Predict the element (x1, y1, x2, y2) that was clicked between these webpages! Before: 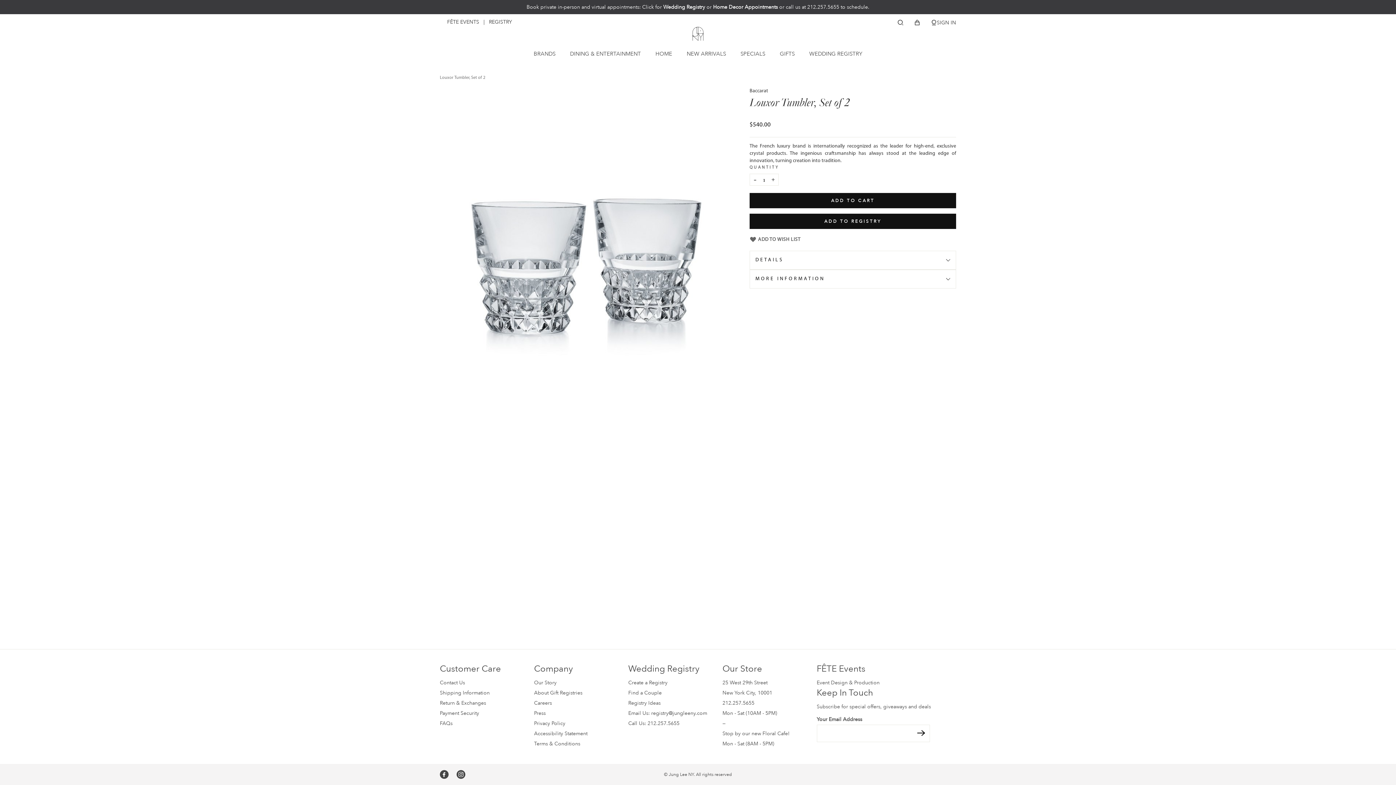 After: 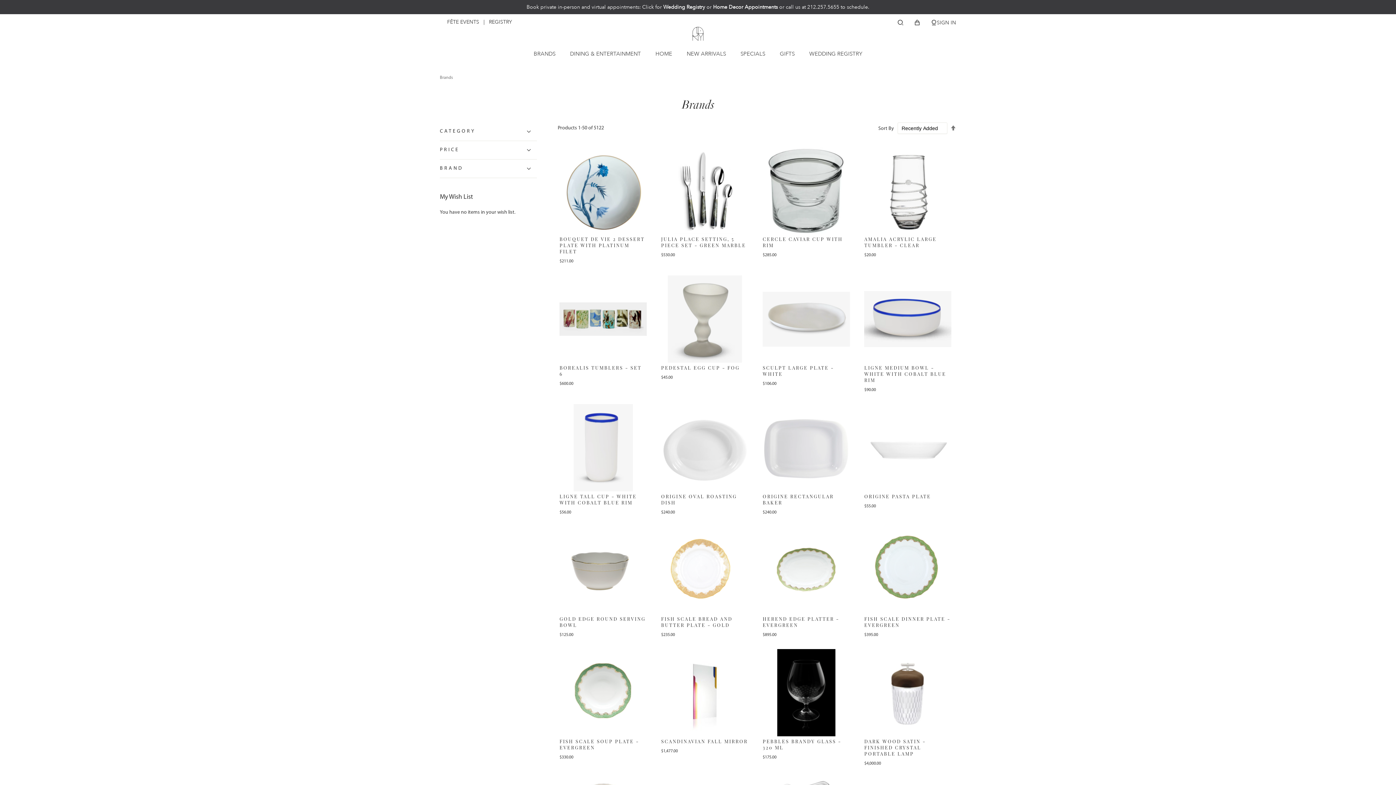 Action: bbox: (526, 43, 562, 64) label: BRANDS